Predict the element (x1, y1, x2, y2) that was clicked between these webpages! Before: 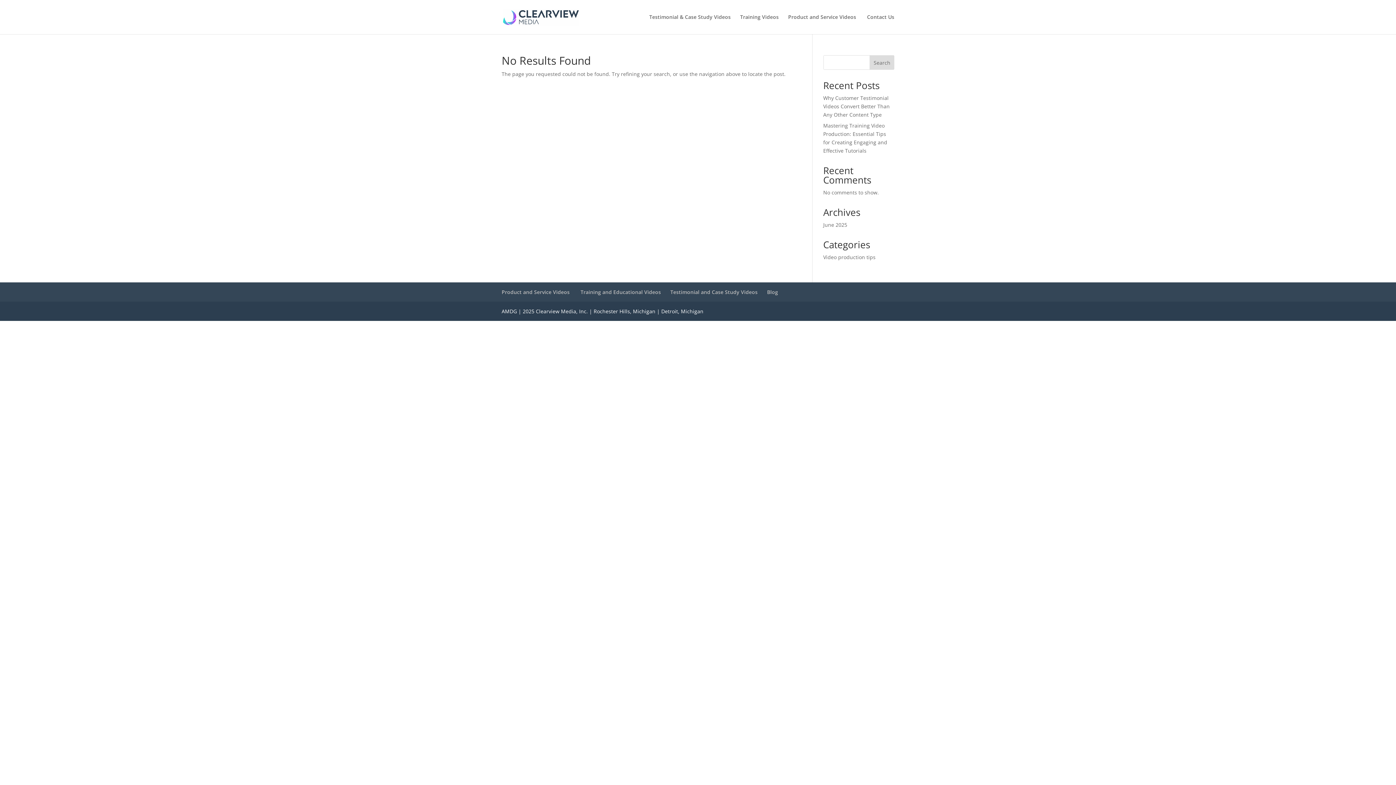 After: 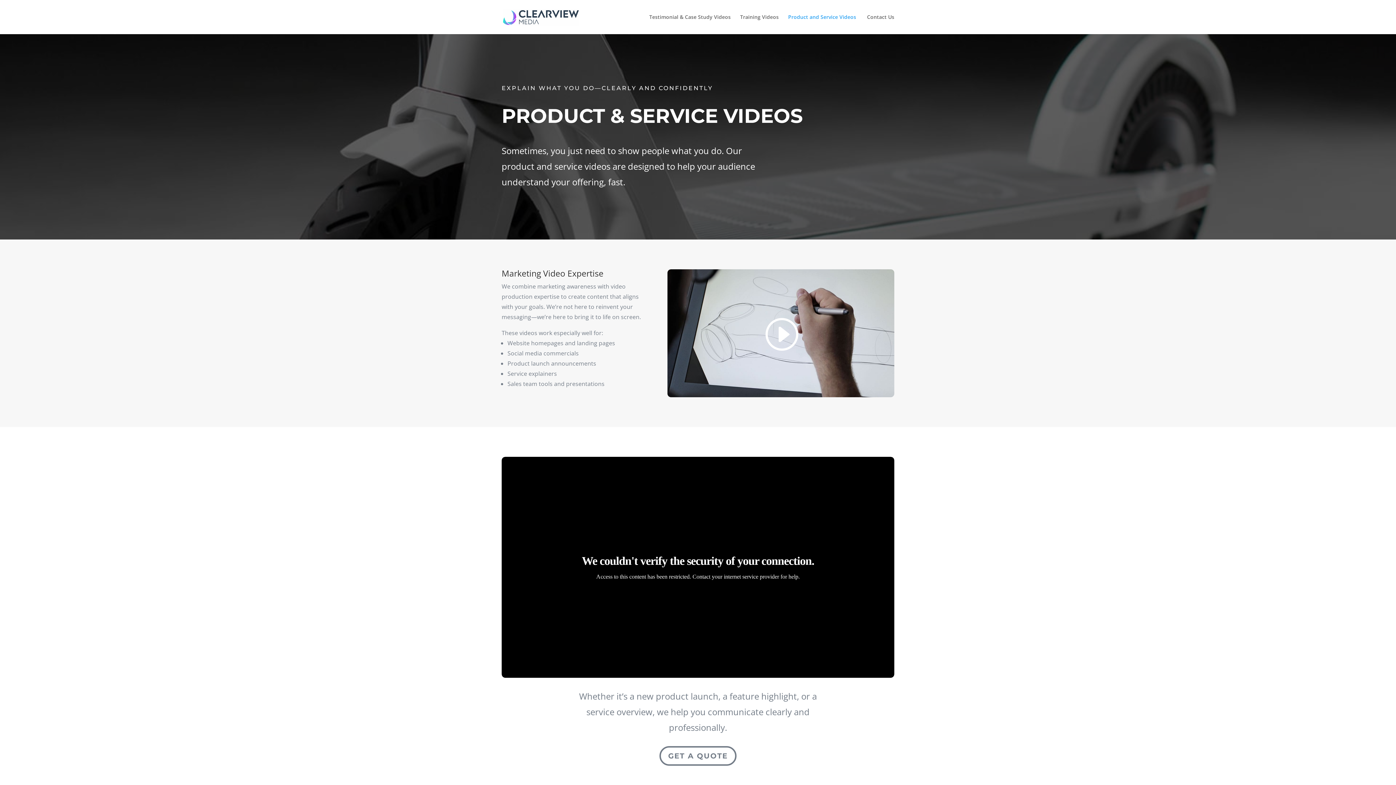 Action: bbox: (501, 288, 571, 295) label: Product and Service Videos 